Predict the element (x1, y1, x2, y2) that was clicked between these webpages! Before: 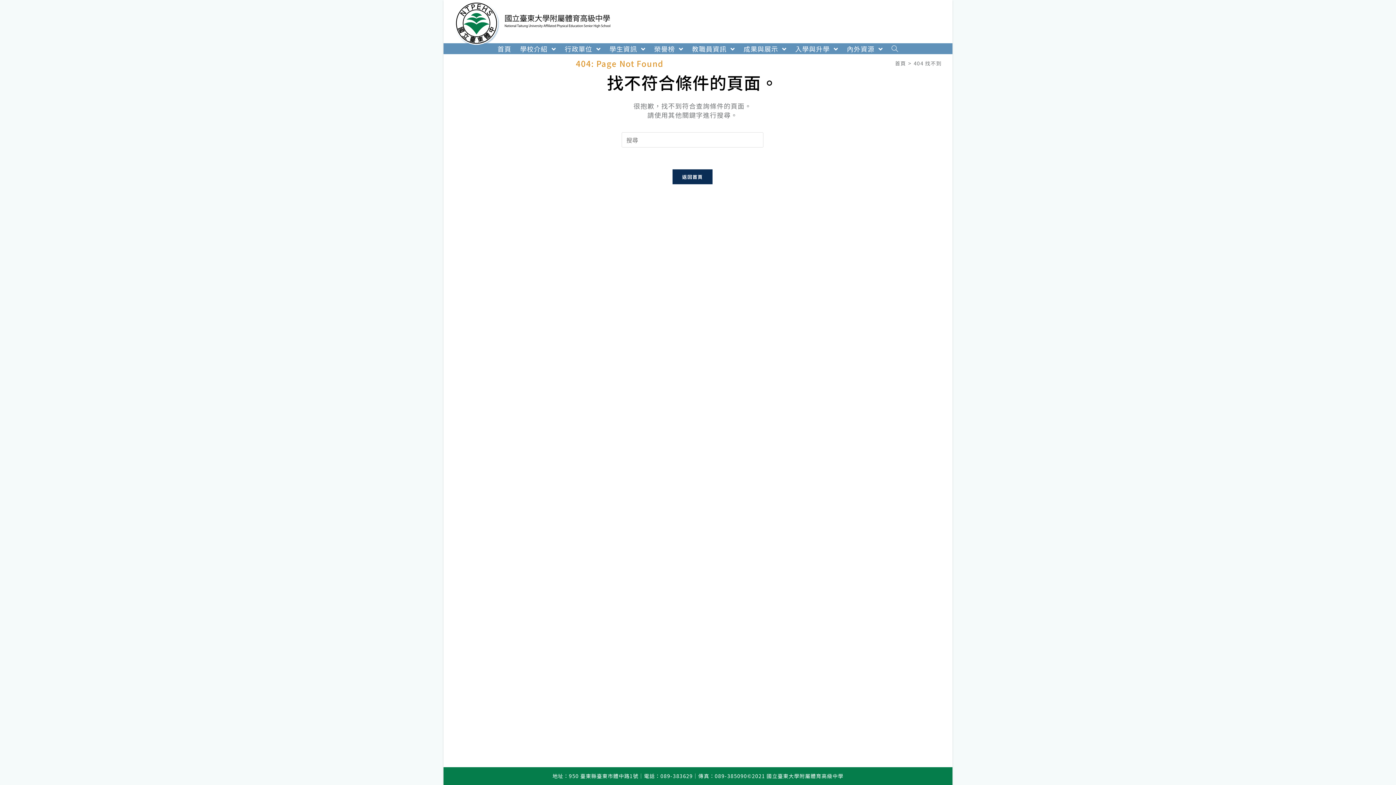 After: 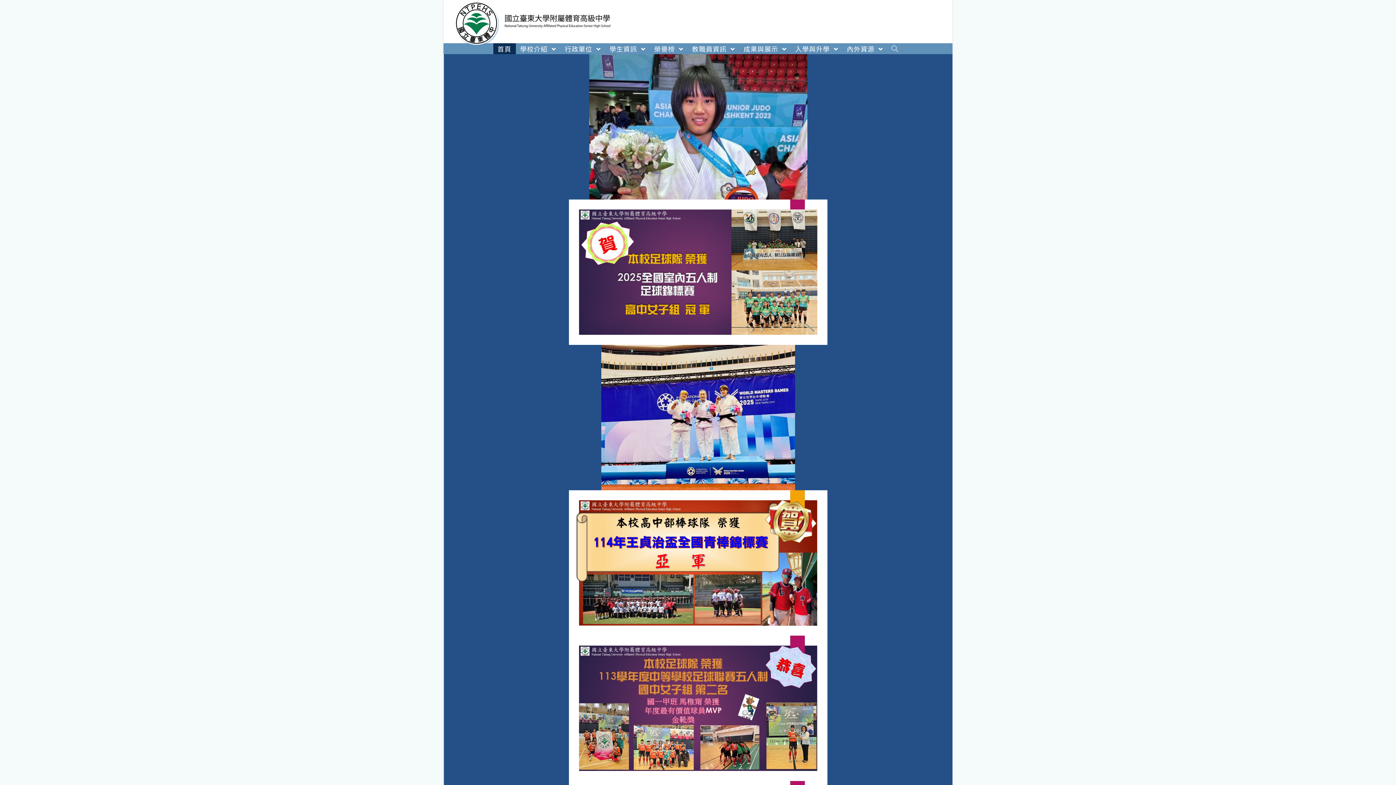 Action: label: 返回首頁 bbox: (672, 169, 712, 184)